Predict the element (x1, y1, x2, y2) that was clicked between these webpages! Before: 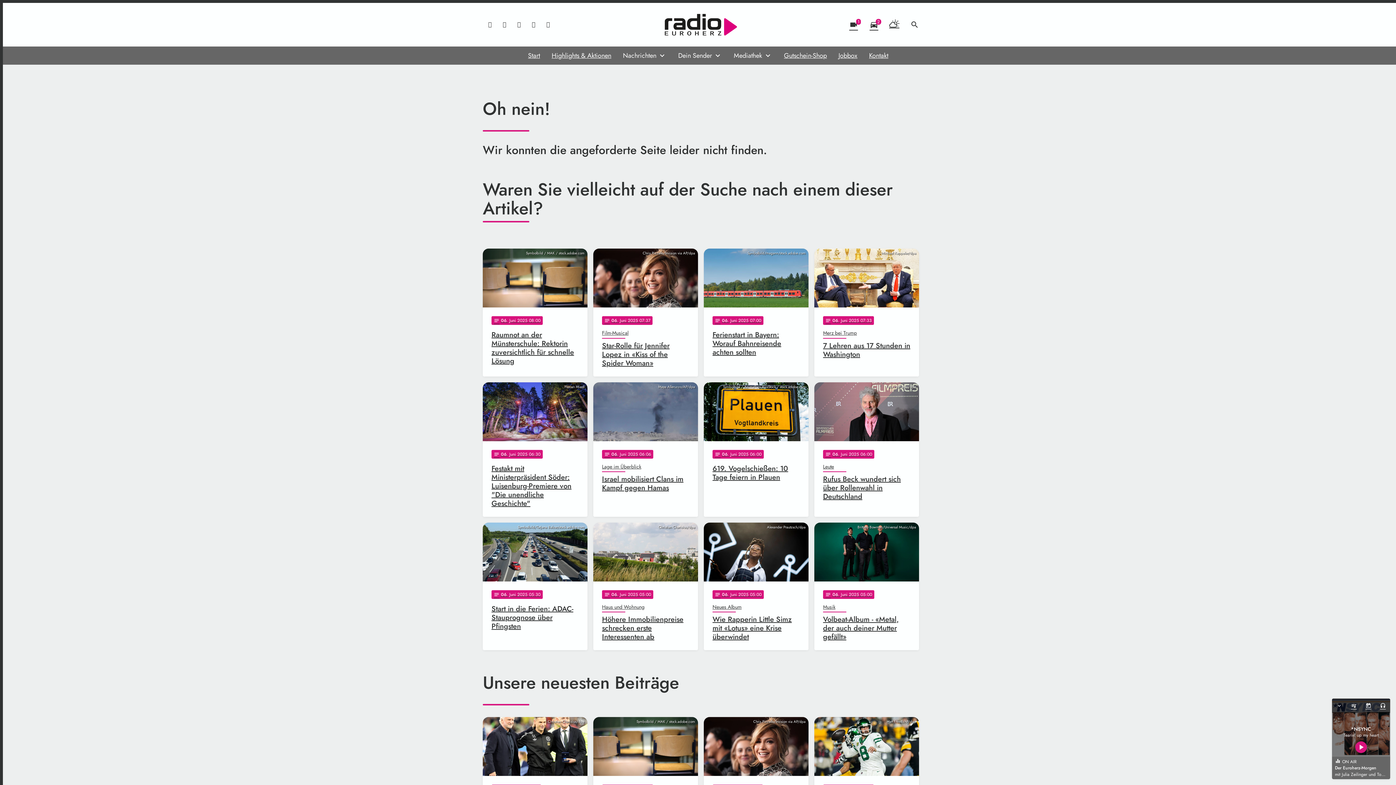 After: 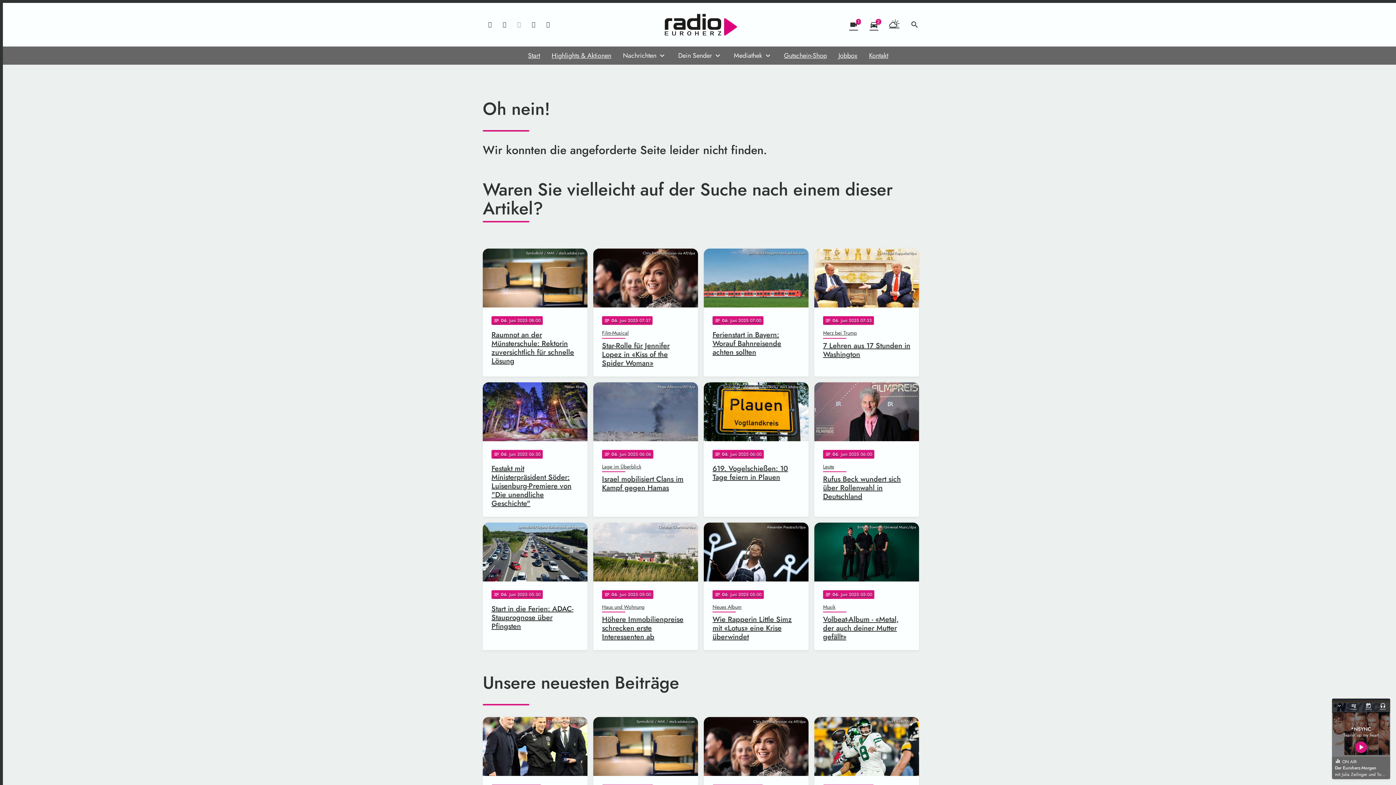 Action: bbox: (512, 17, 526, 32)